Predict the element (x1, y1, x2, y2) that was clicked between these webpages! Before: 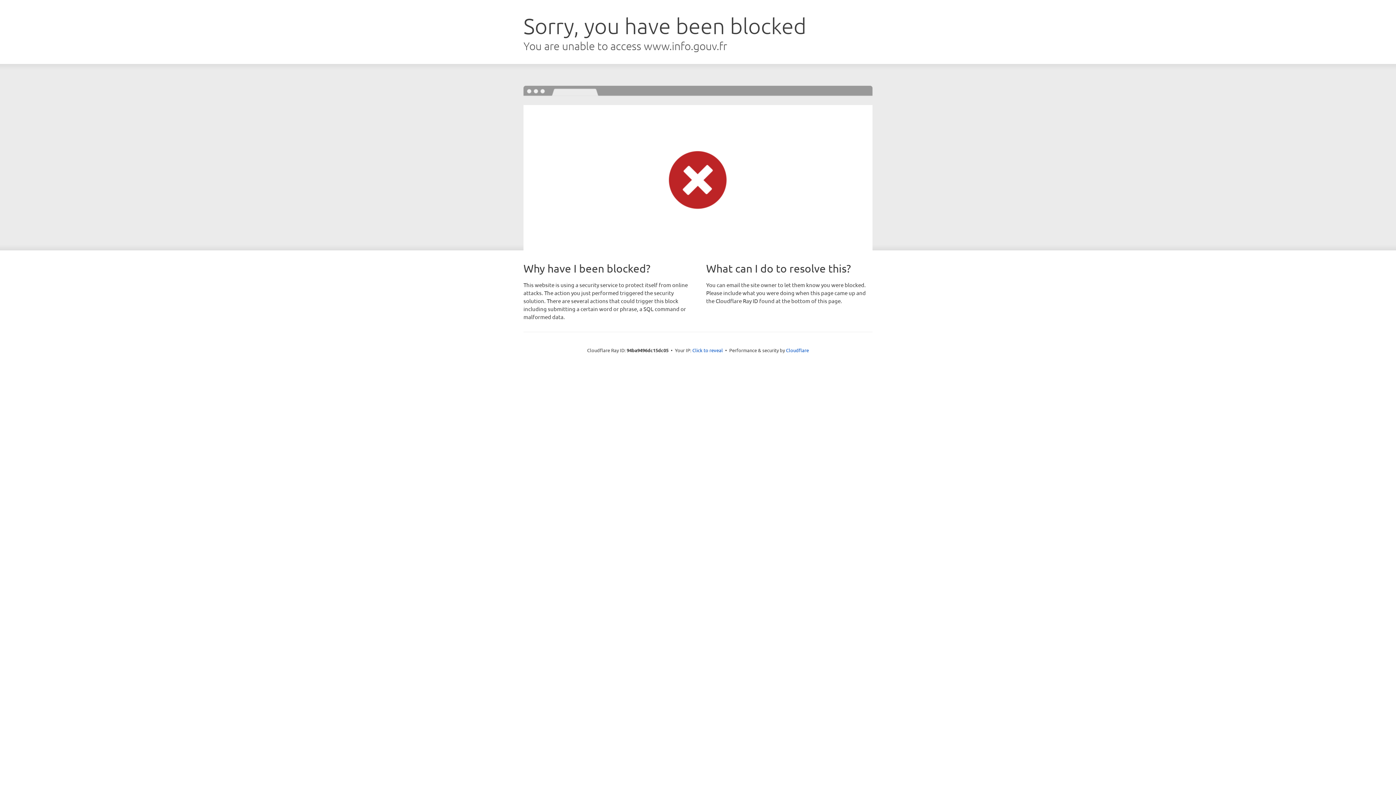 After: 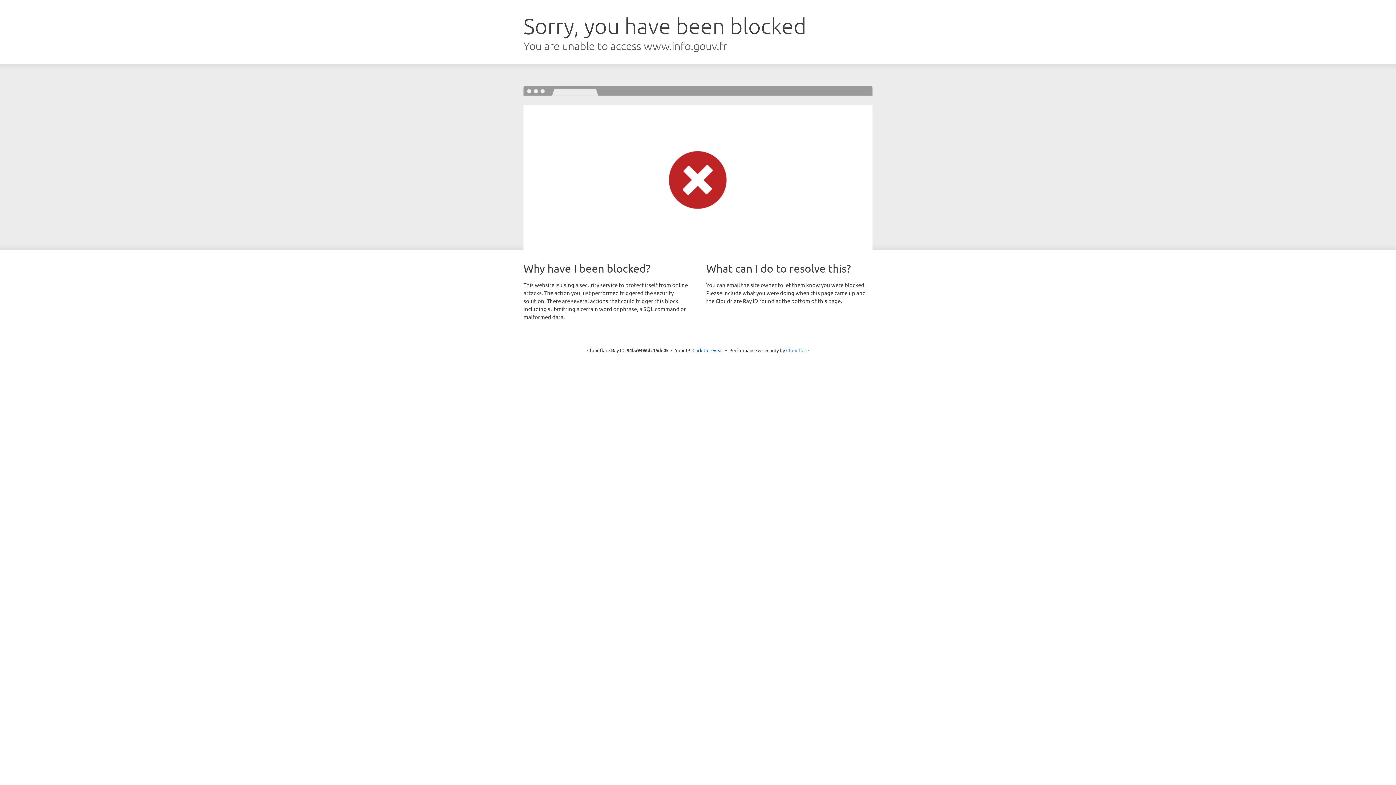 Action: label: Cloudflare bbox: (786, 347, 809, 353)